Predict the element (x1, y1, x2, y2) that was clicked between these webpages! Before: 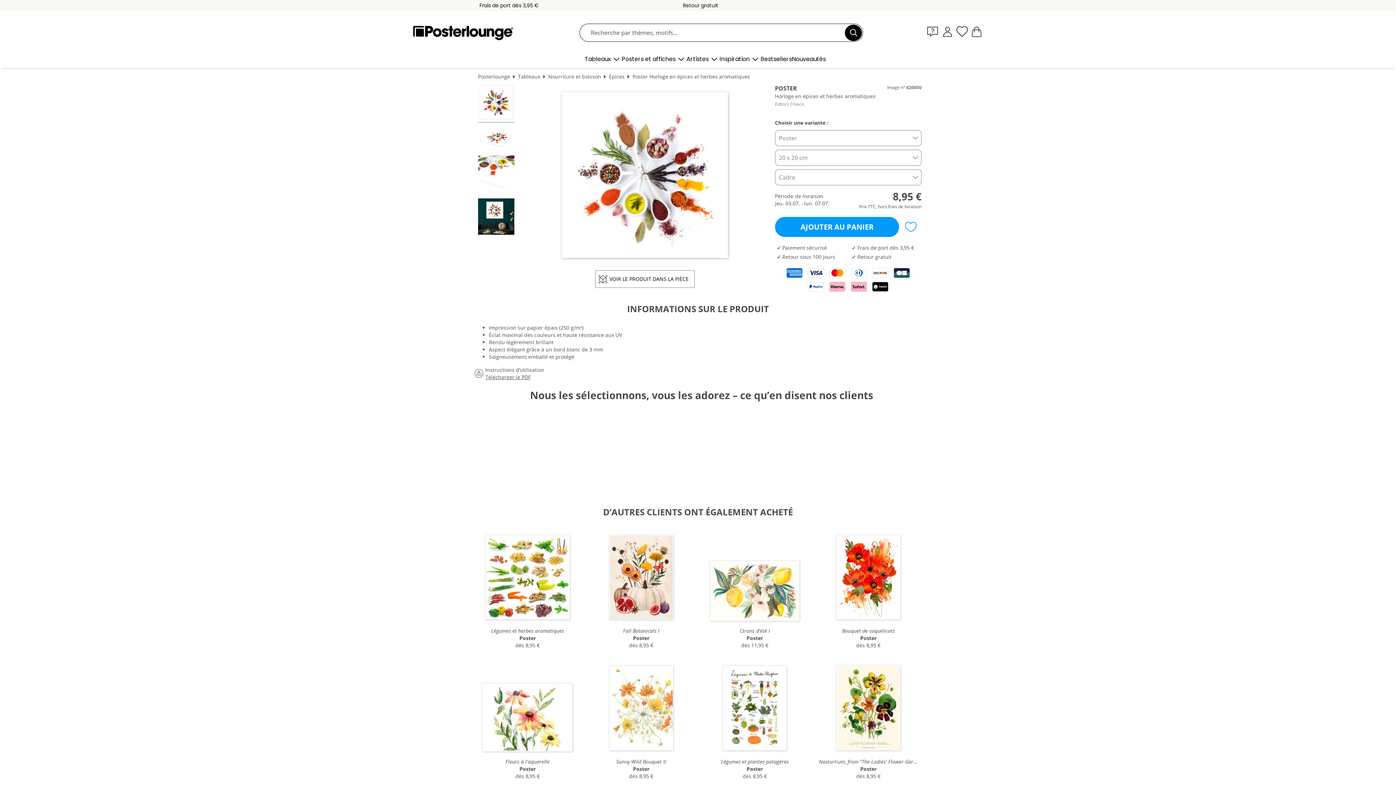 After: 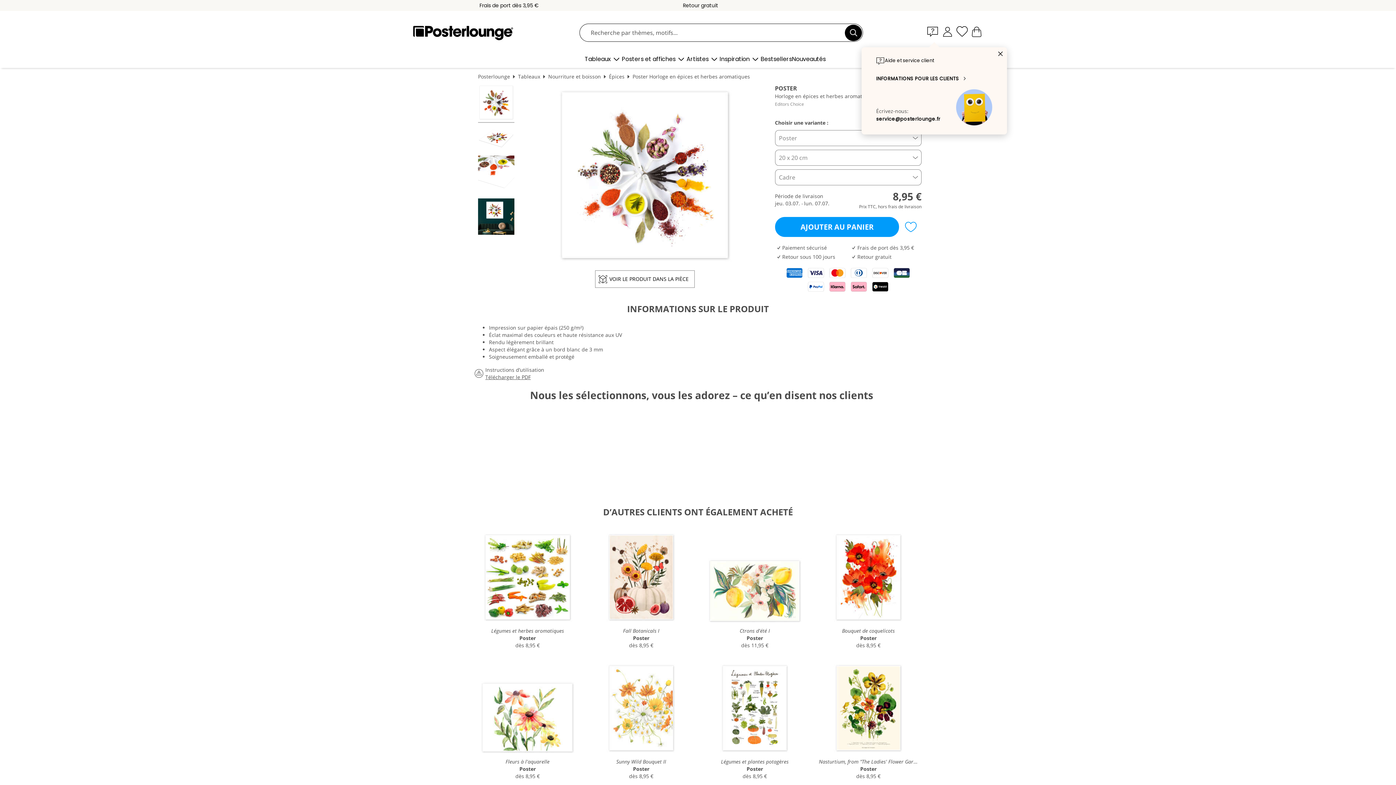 Action: label: Aide et service client bbox: (927, 25, 941, 37)